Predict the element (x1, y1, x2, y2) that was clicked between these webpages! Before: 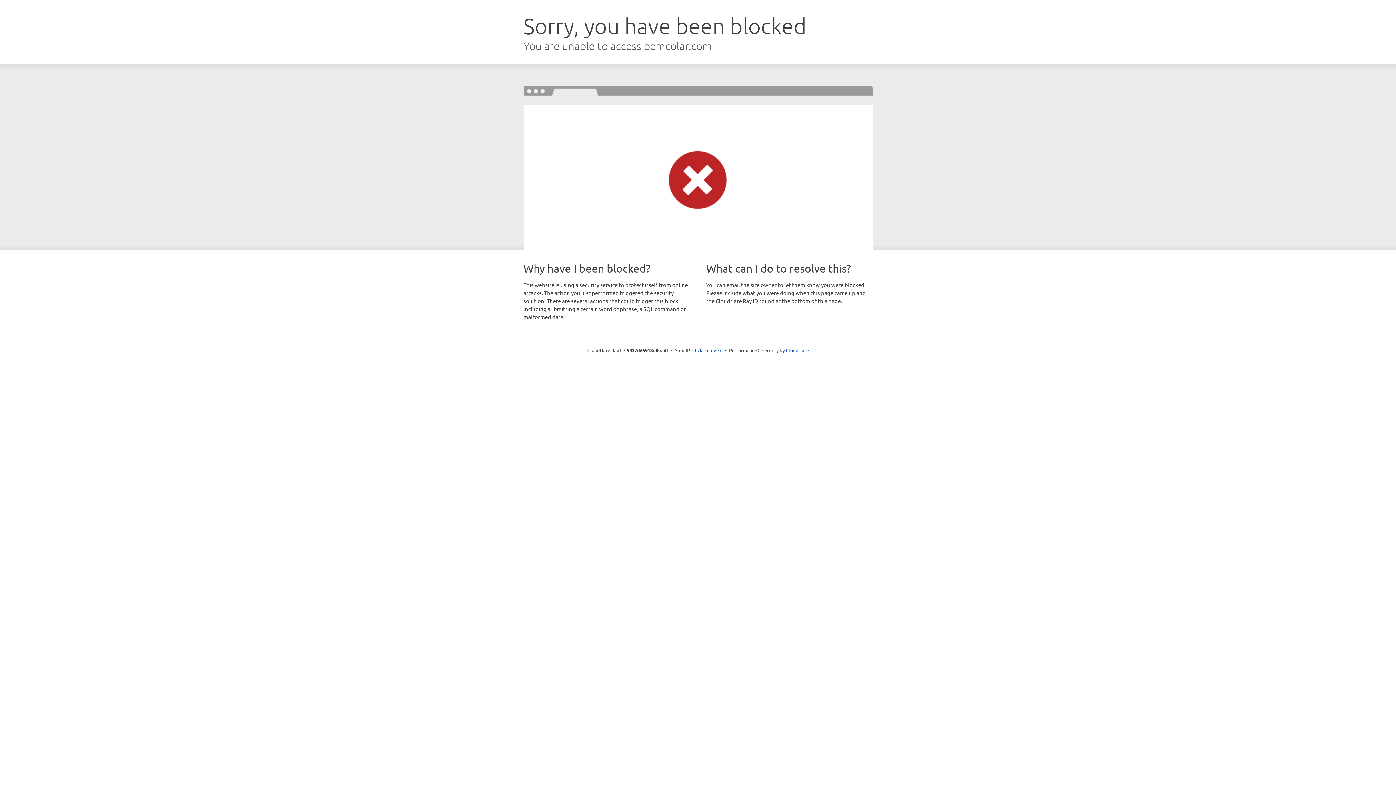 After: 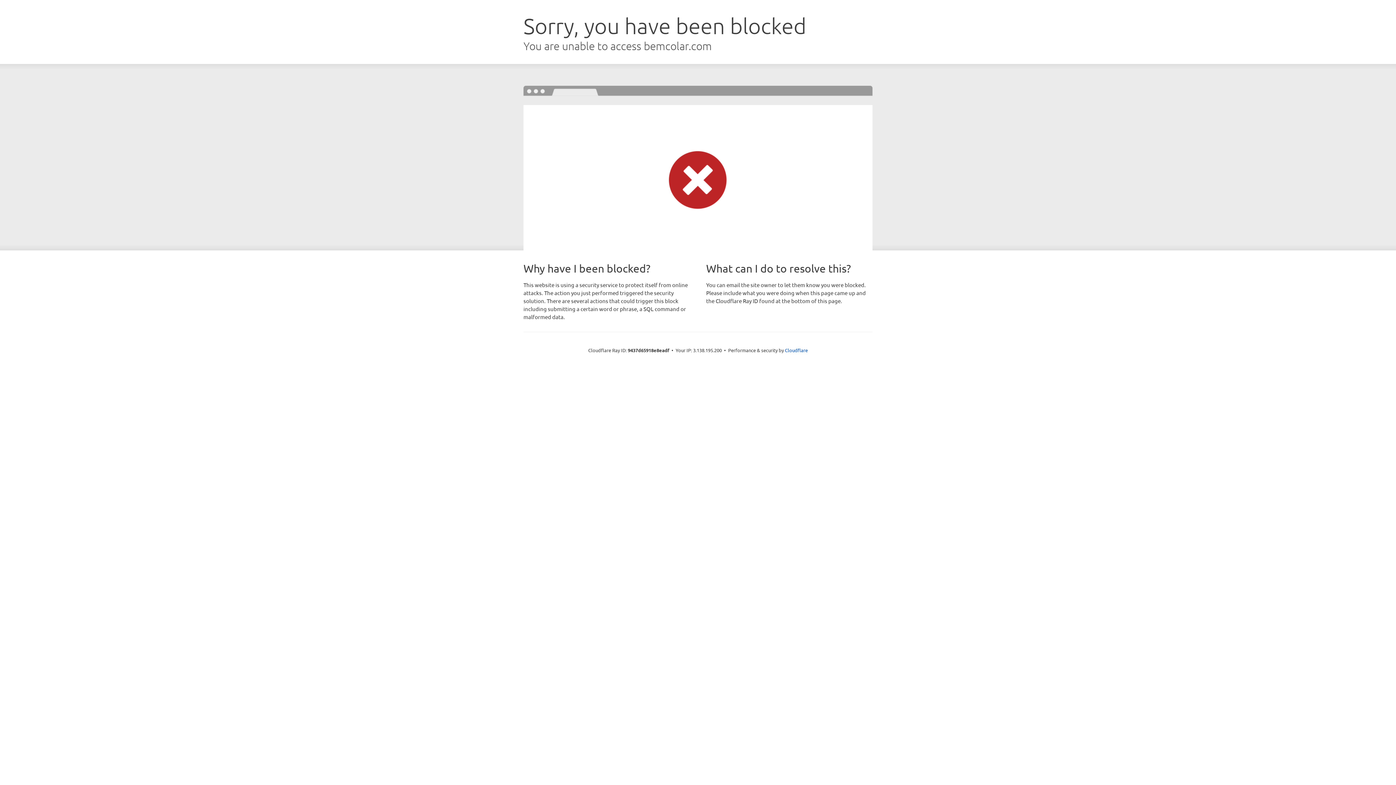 Action: bbox: (692, 346, 722, 353) label: Click to reveal